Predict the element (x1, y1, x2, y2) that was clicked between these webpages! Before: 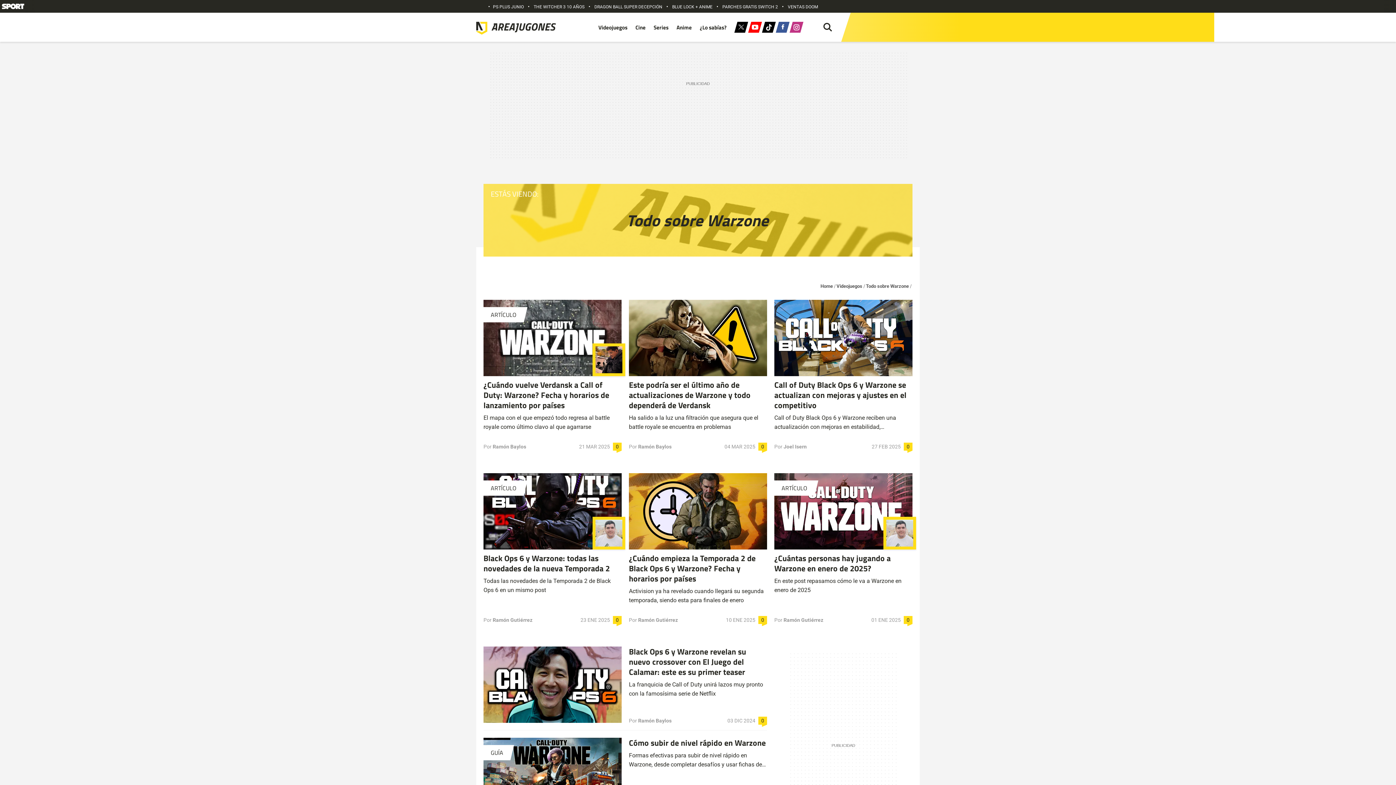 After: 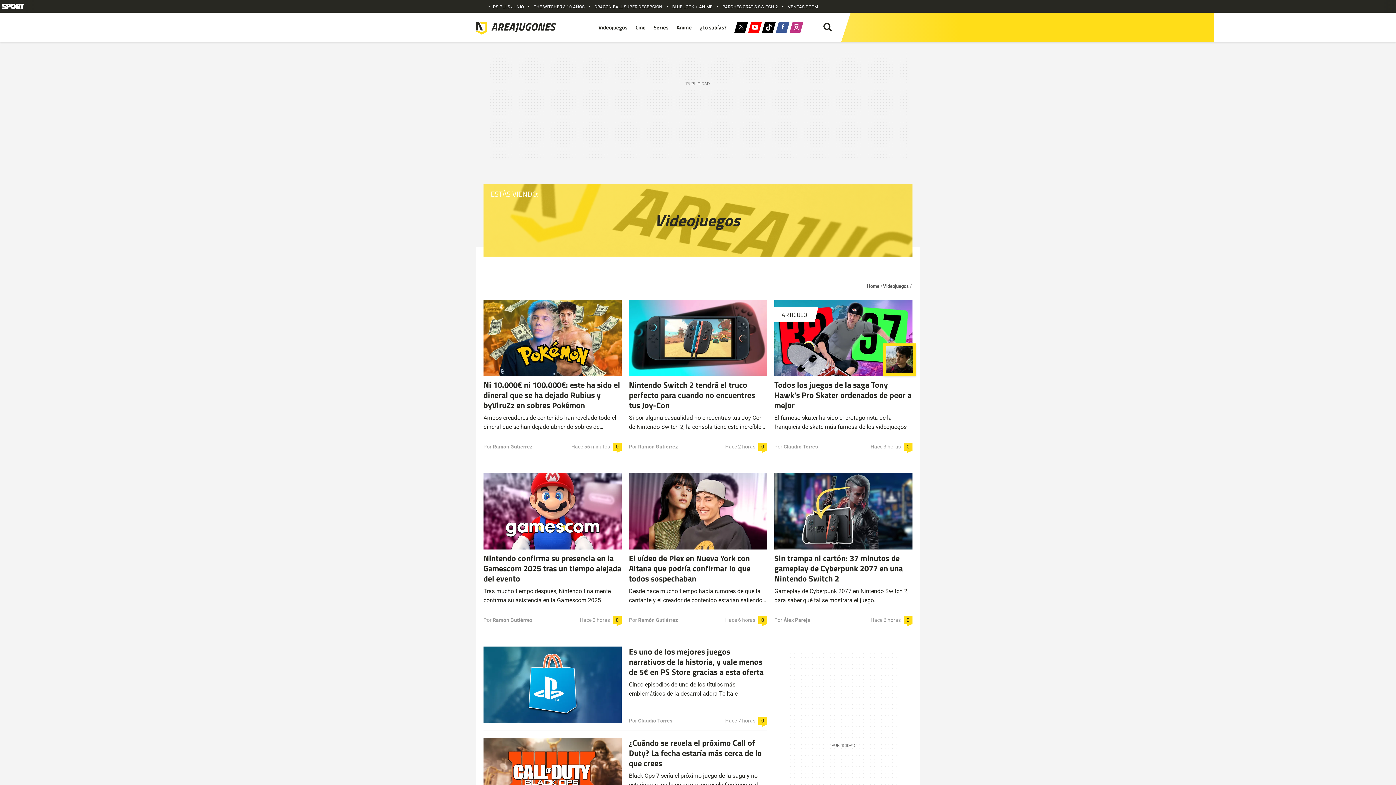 Action: bbox: (594, 12, 631, 41) label: Videojuegos